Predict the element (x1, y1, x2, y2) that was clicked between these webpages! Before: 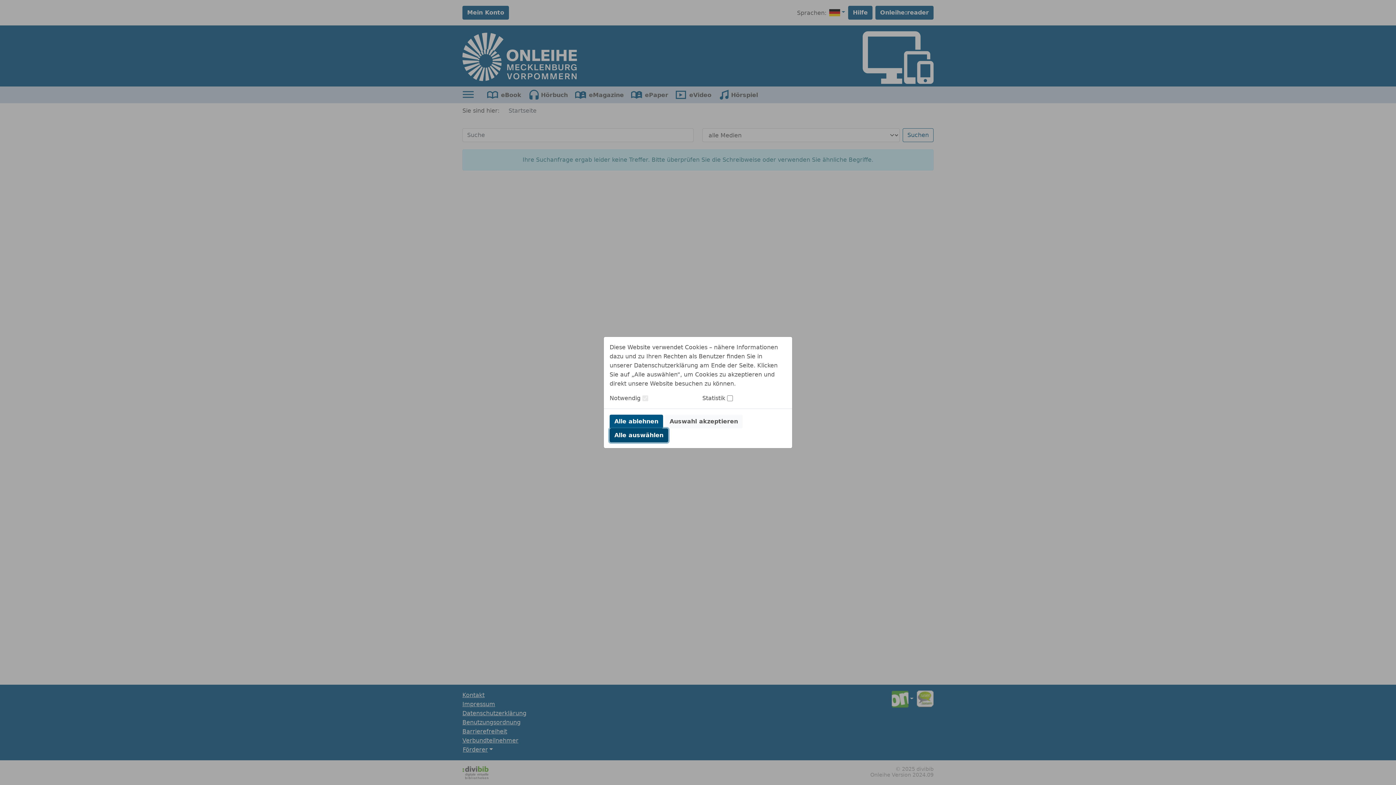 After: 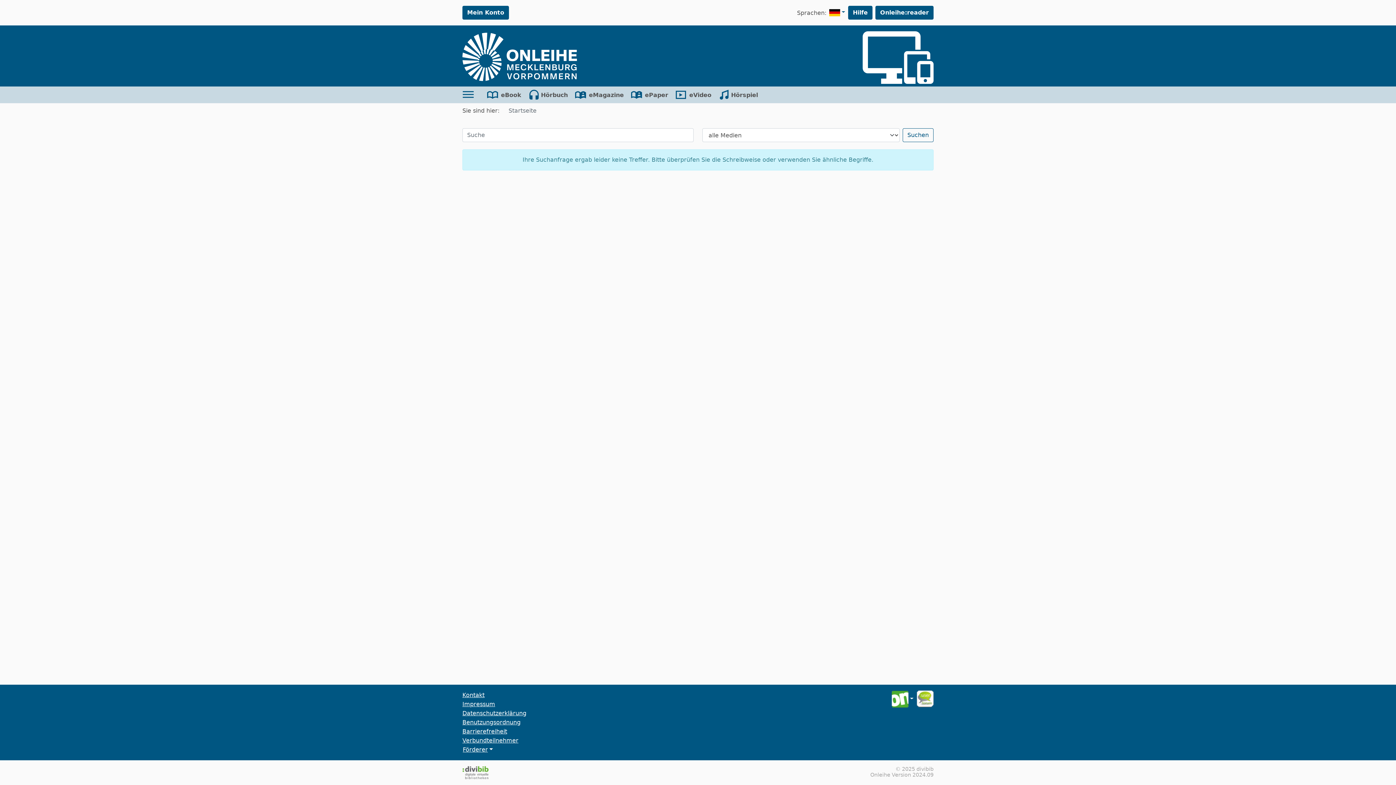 Action: bbox: (665, 414, 742, 428) label: Auswahl akzeptieren